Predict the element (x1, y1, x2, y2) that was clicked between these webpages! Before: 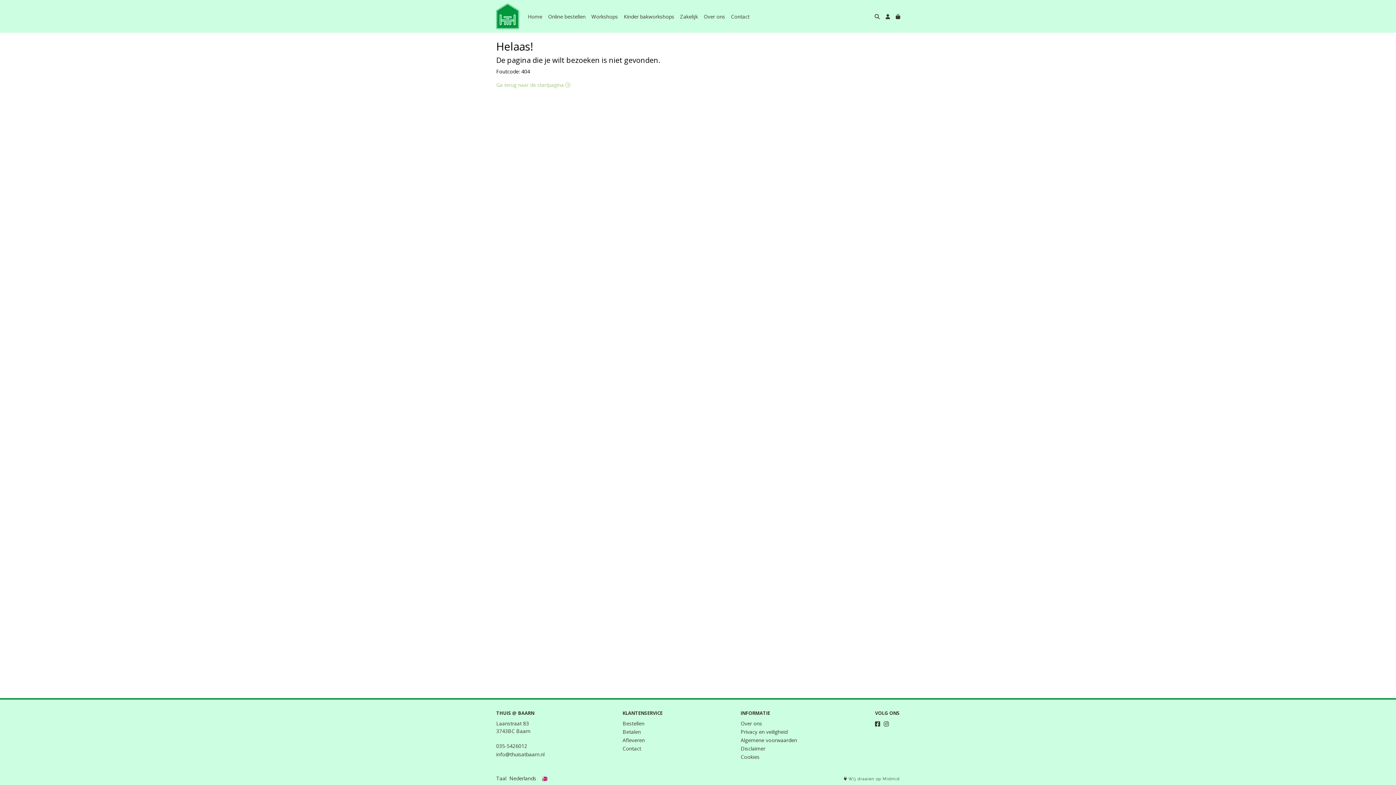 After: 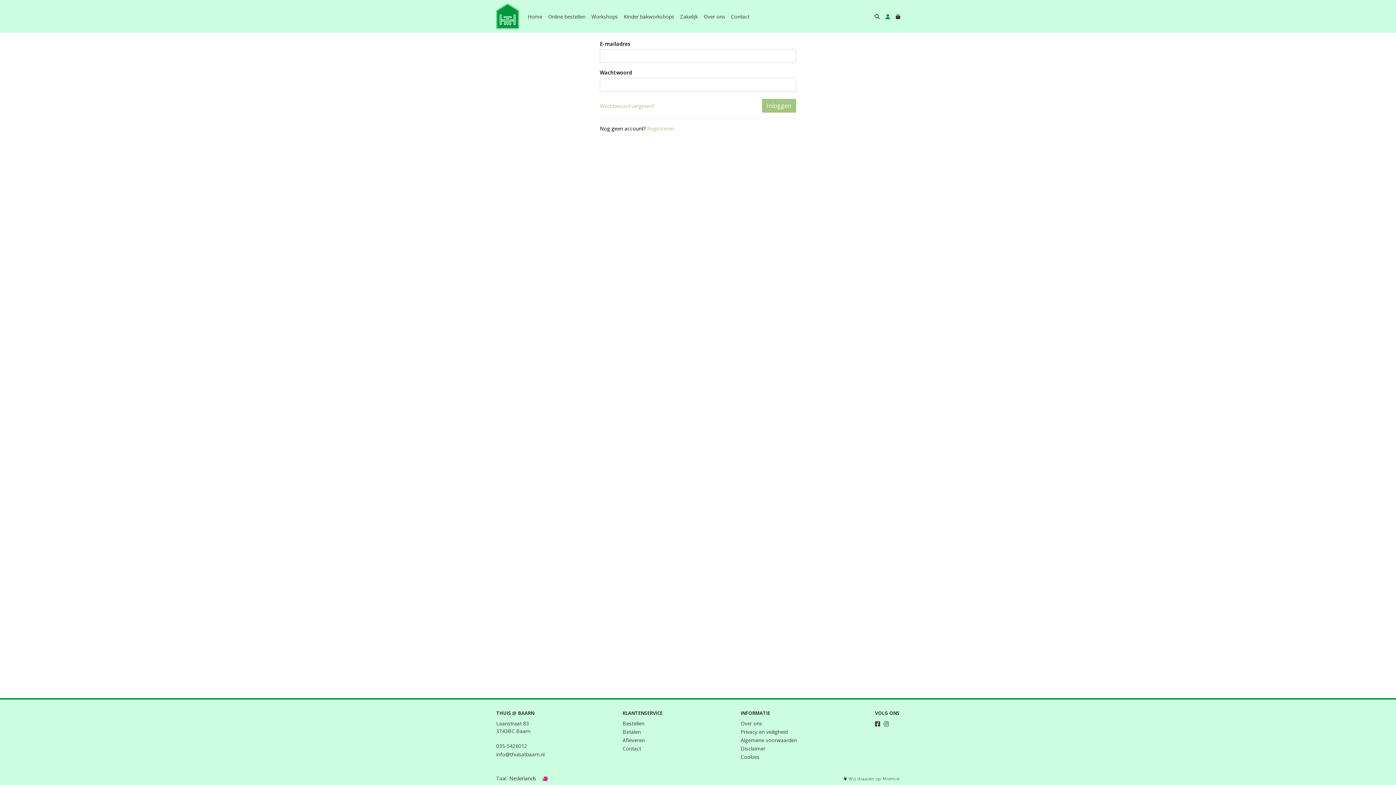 Action: bbox: (882, 9, 893, 23)